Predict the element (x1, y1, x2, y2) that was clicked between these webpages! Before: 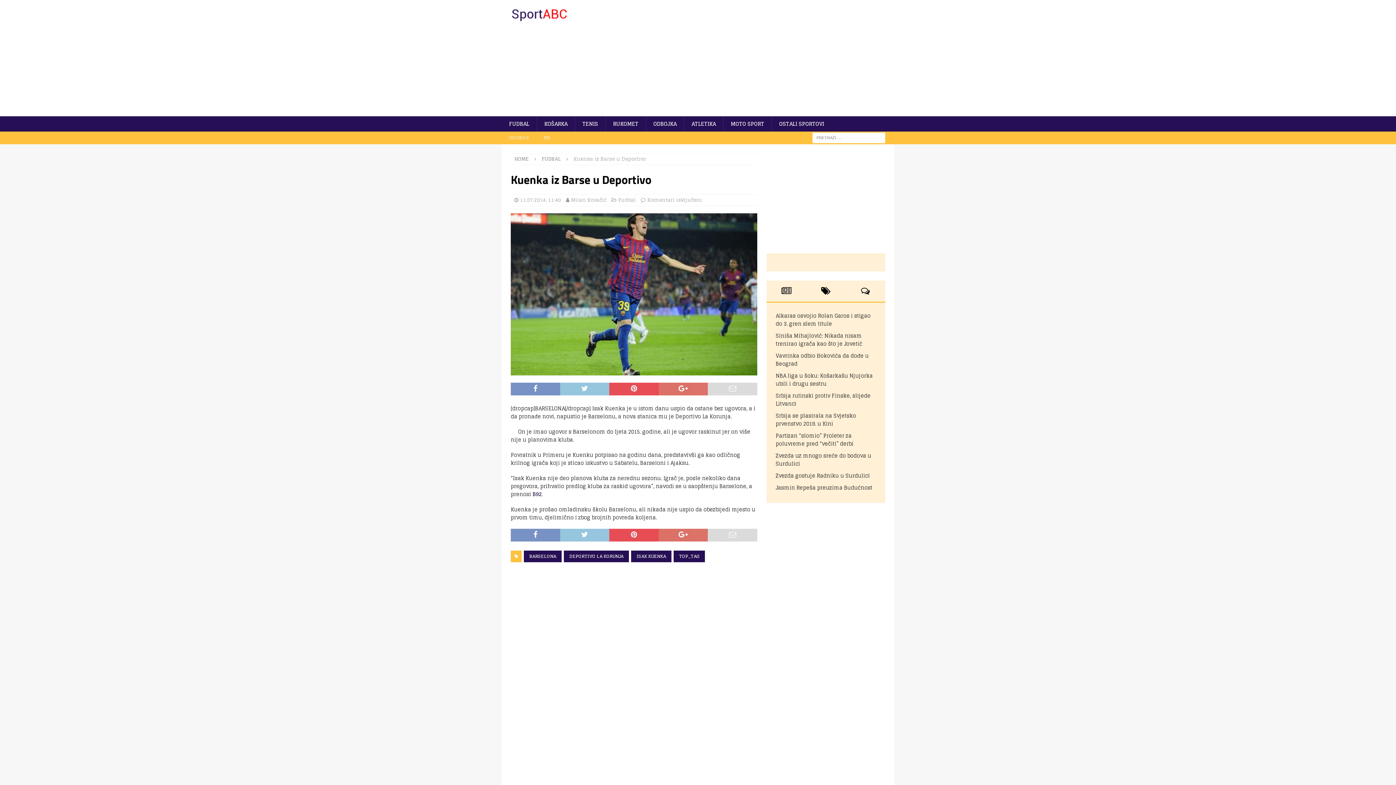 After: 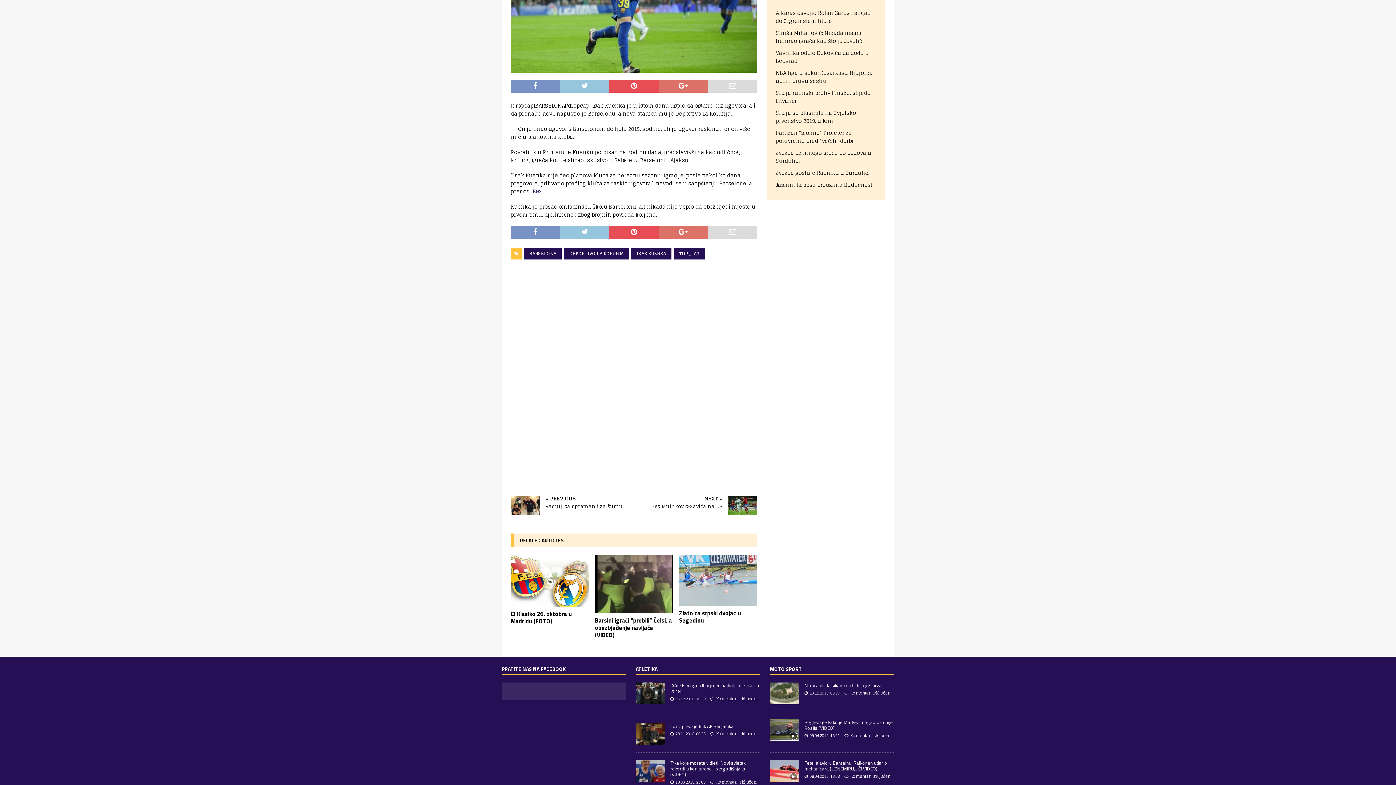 Action: bbox: (766, 280, 806, 301)